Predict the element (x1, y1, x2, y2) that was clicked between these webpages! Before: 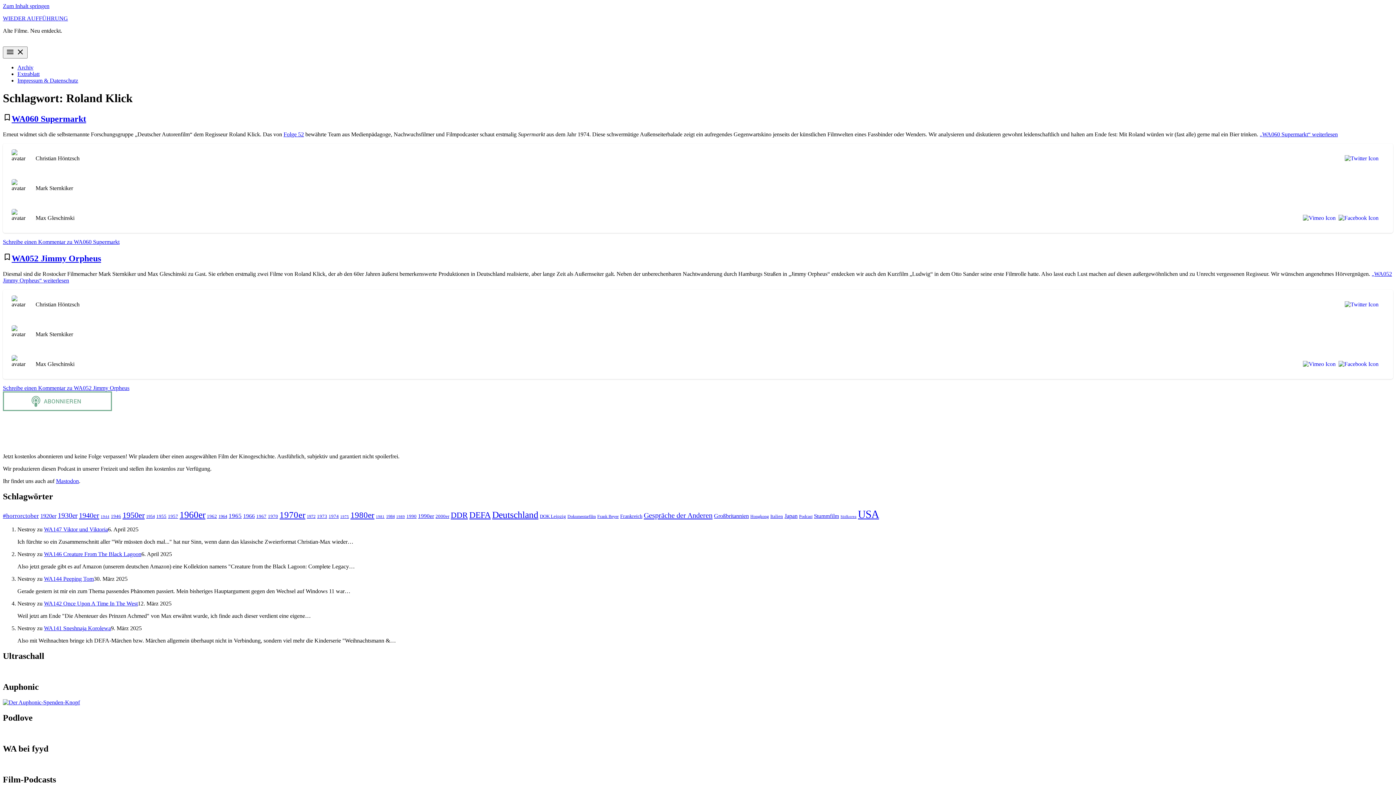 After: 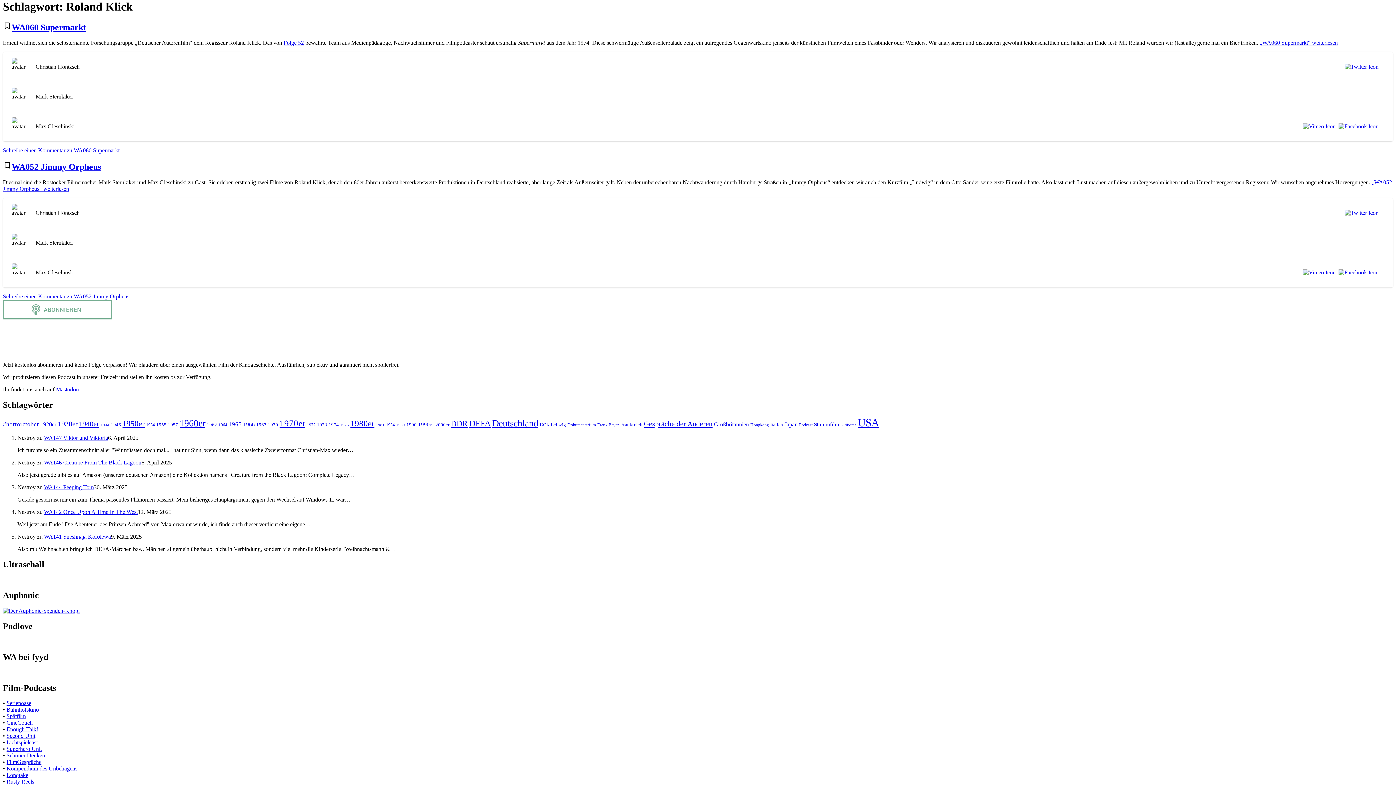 Action: label: Zum Inhalt springen bbox: (2, 2, 49, 9)